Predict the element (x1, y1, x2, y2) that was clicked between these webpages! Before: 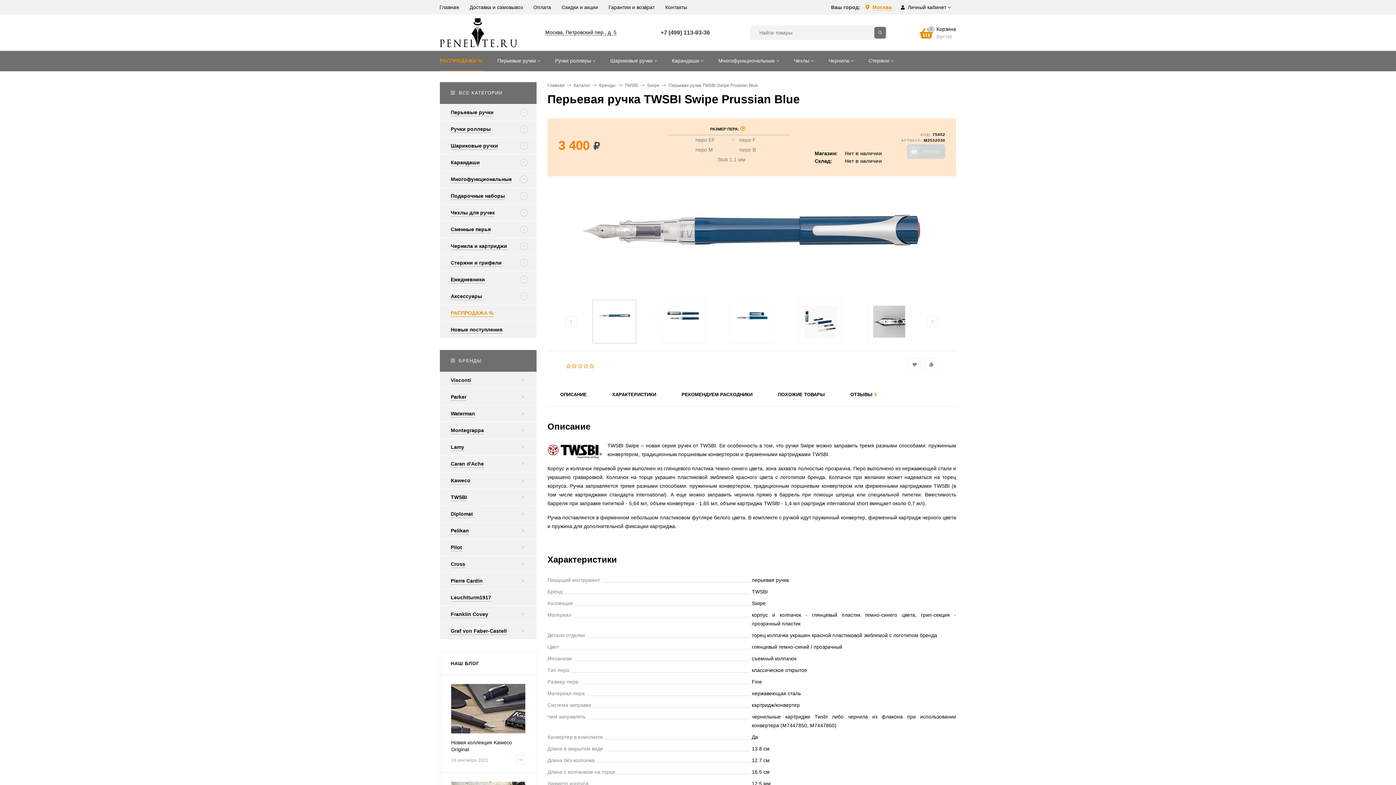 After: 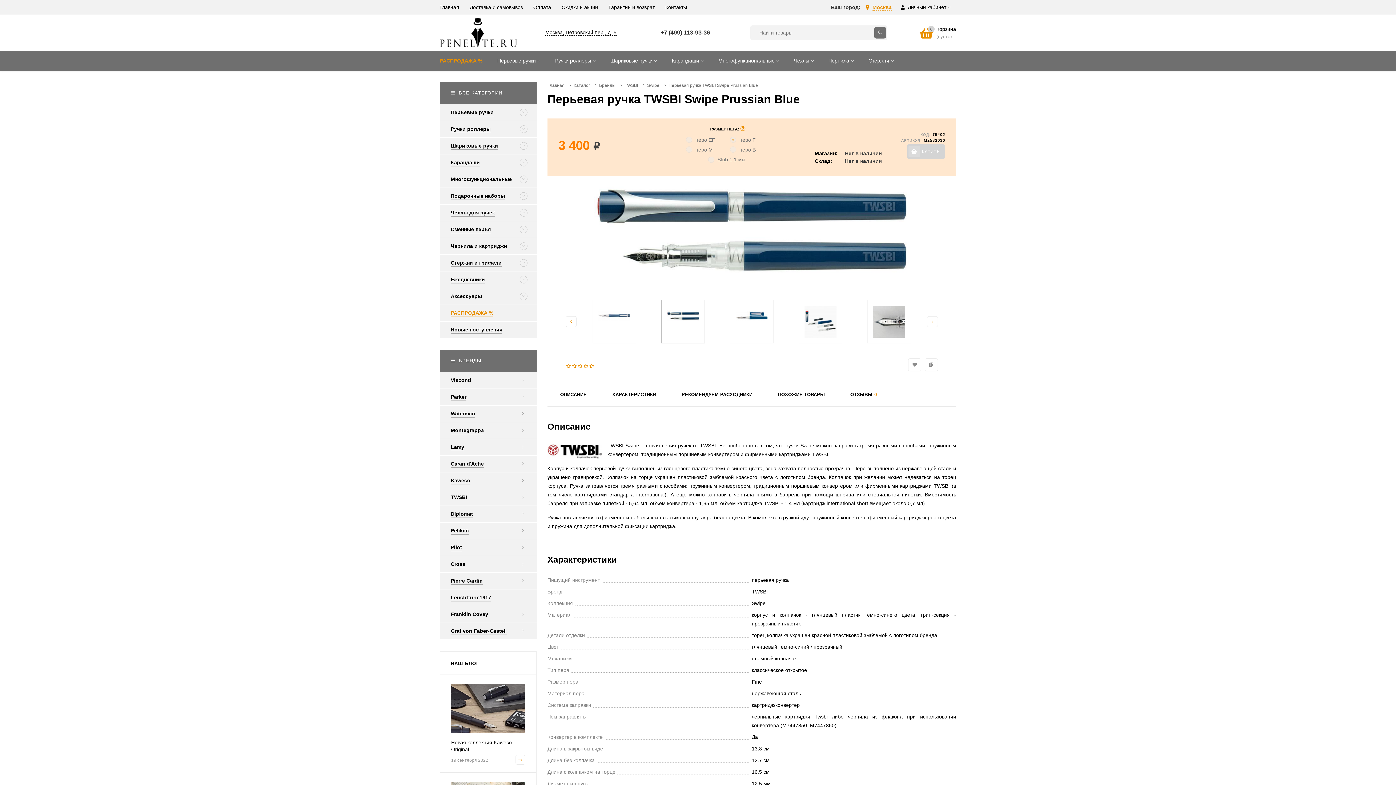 Action: bbox: (661, 299, 705, 343)